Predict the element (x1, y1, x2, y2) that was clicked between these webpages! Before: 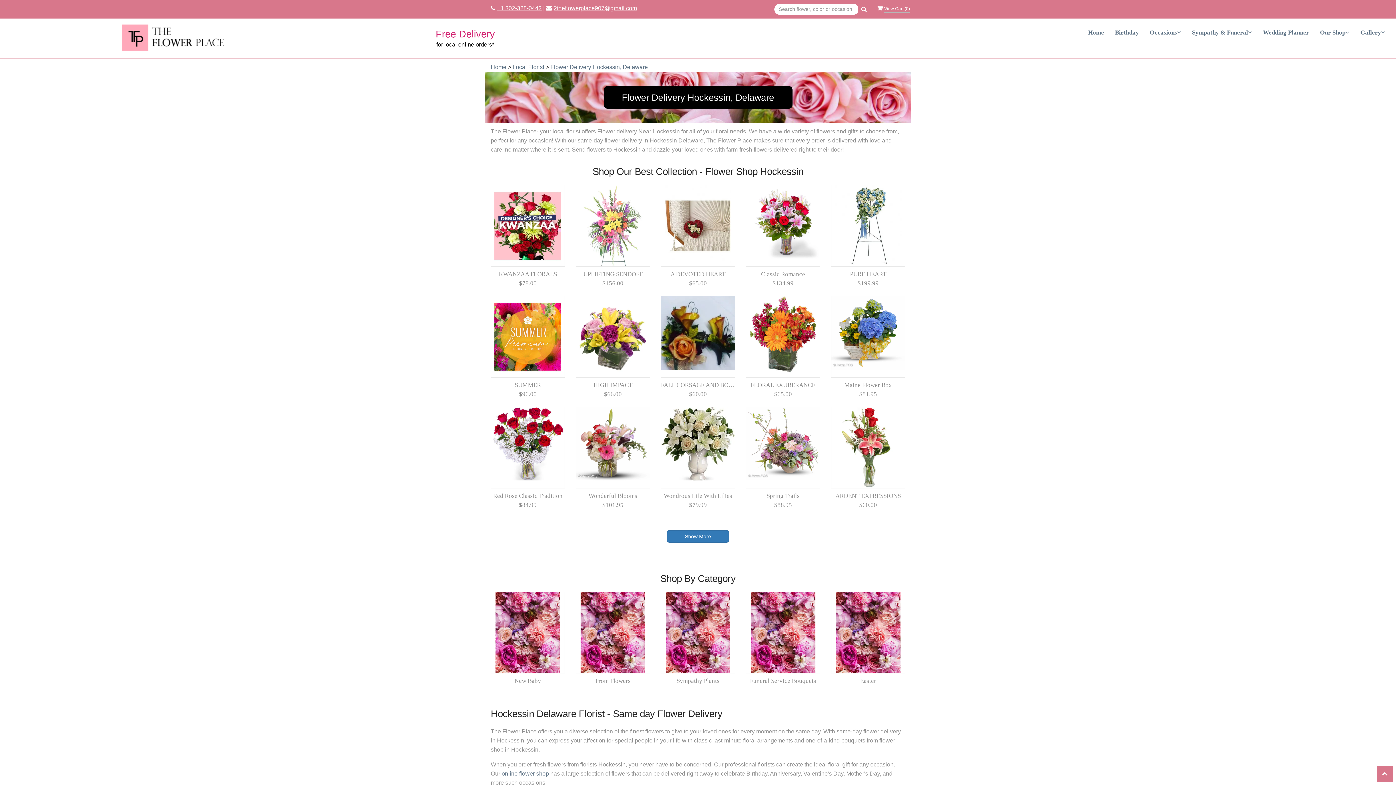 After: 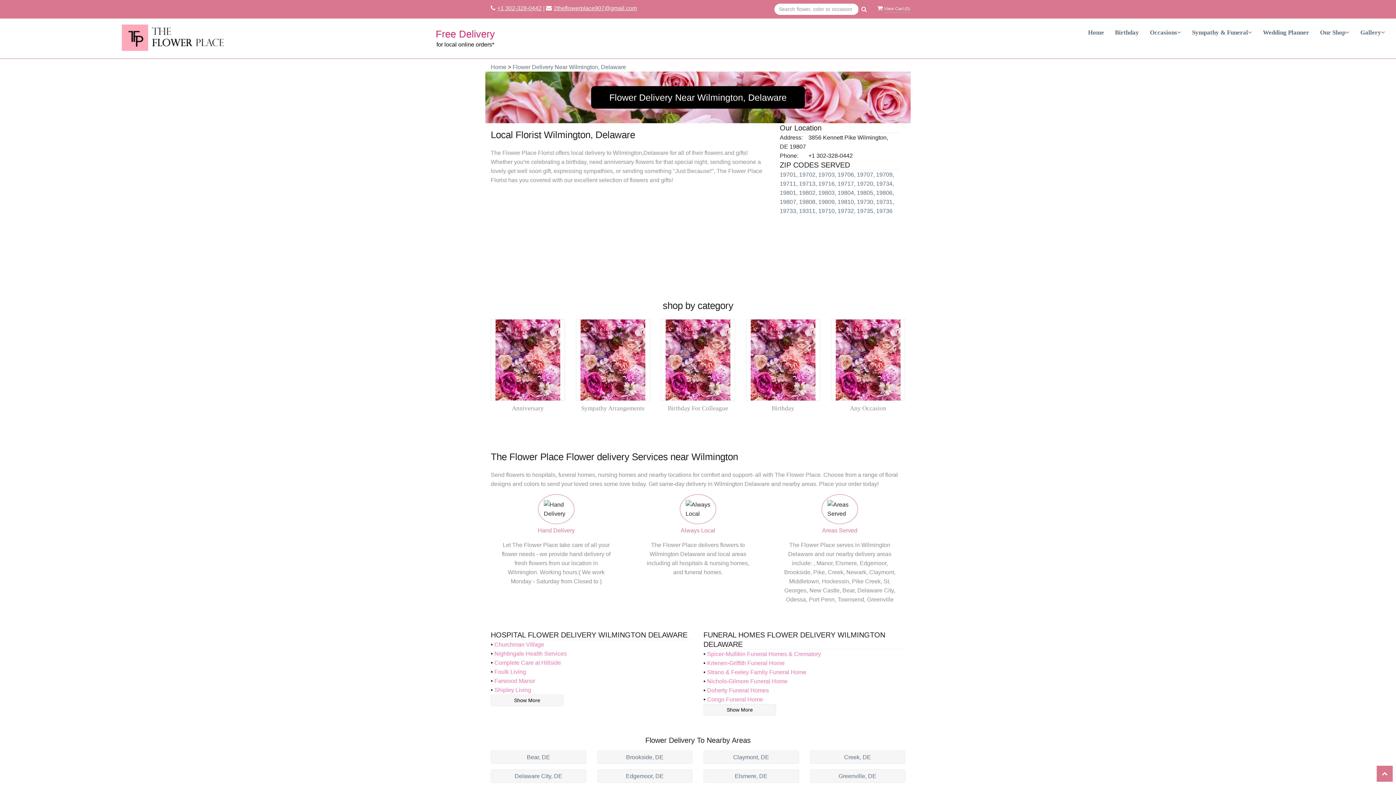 Action: bbox: (512, 64, 545, 70) label: Local Florist 